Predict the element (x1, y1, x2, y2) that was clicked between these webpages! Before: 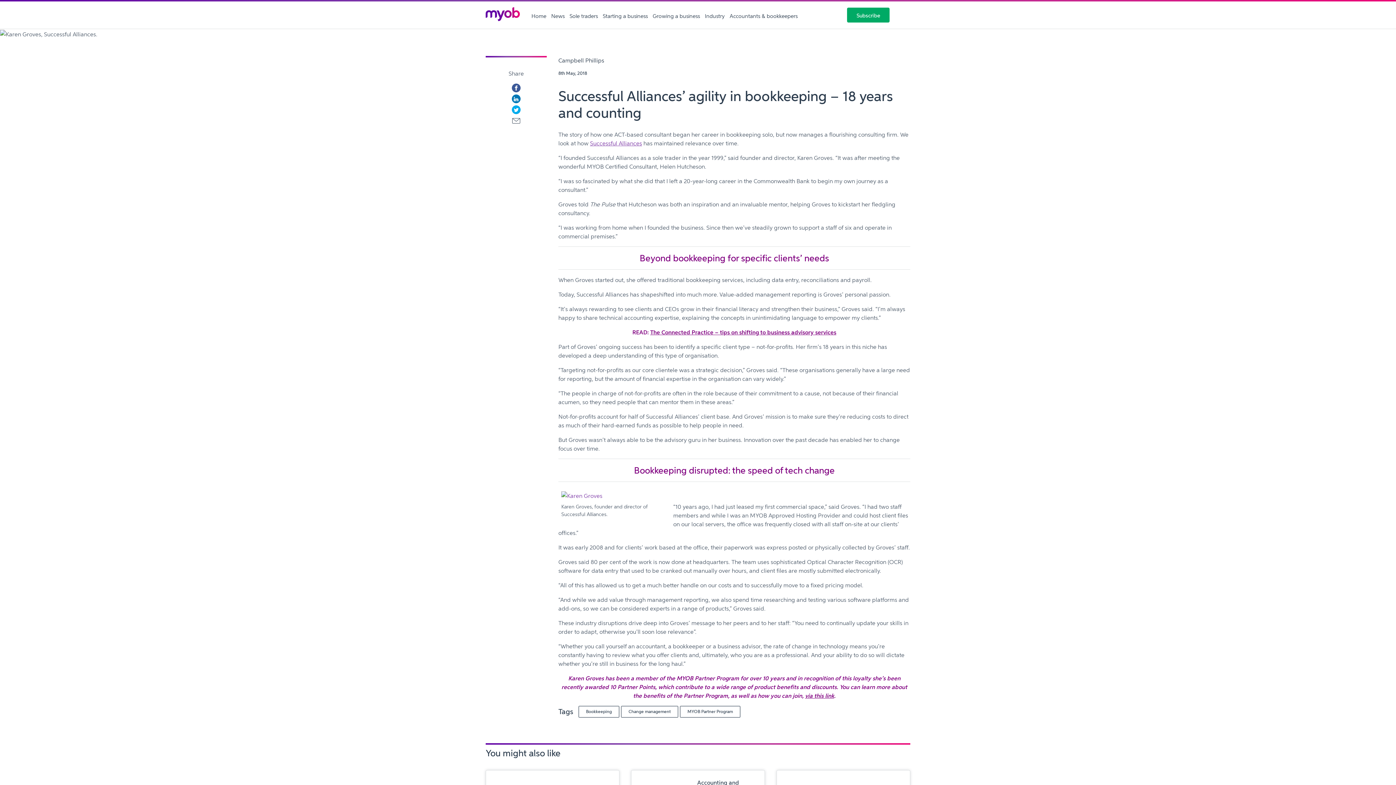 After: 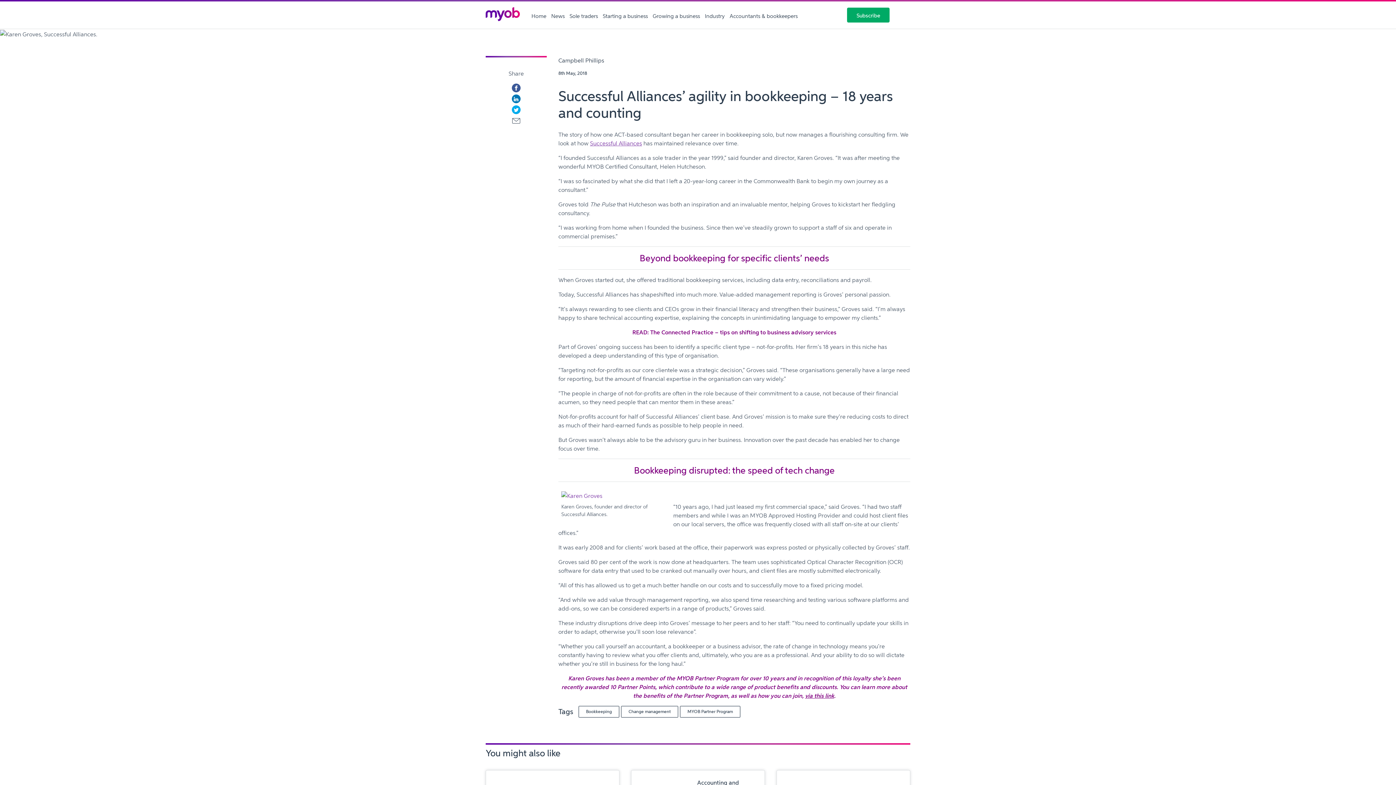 Action: bbox: (650, 328, 836, 335) label: The Connected Practice – tips on shifting to business advisory services